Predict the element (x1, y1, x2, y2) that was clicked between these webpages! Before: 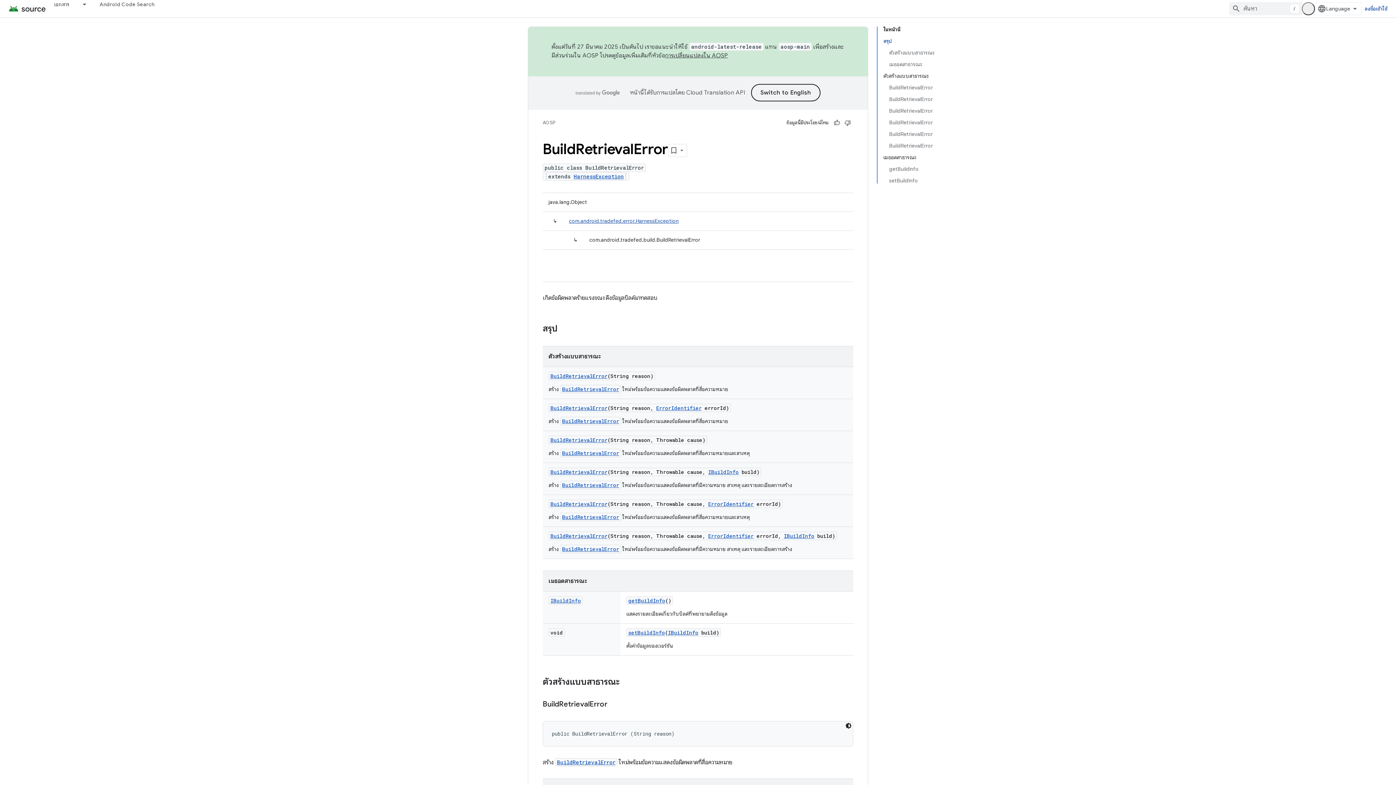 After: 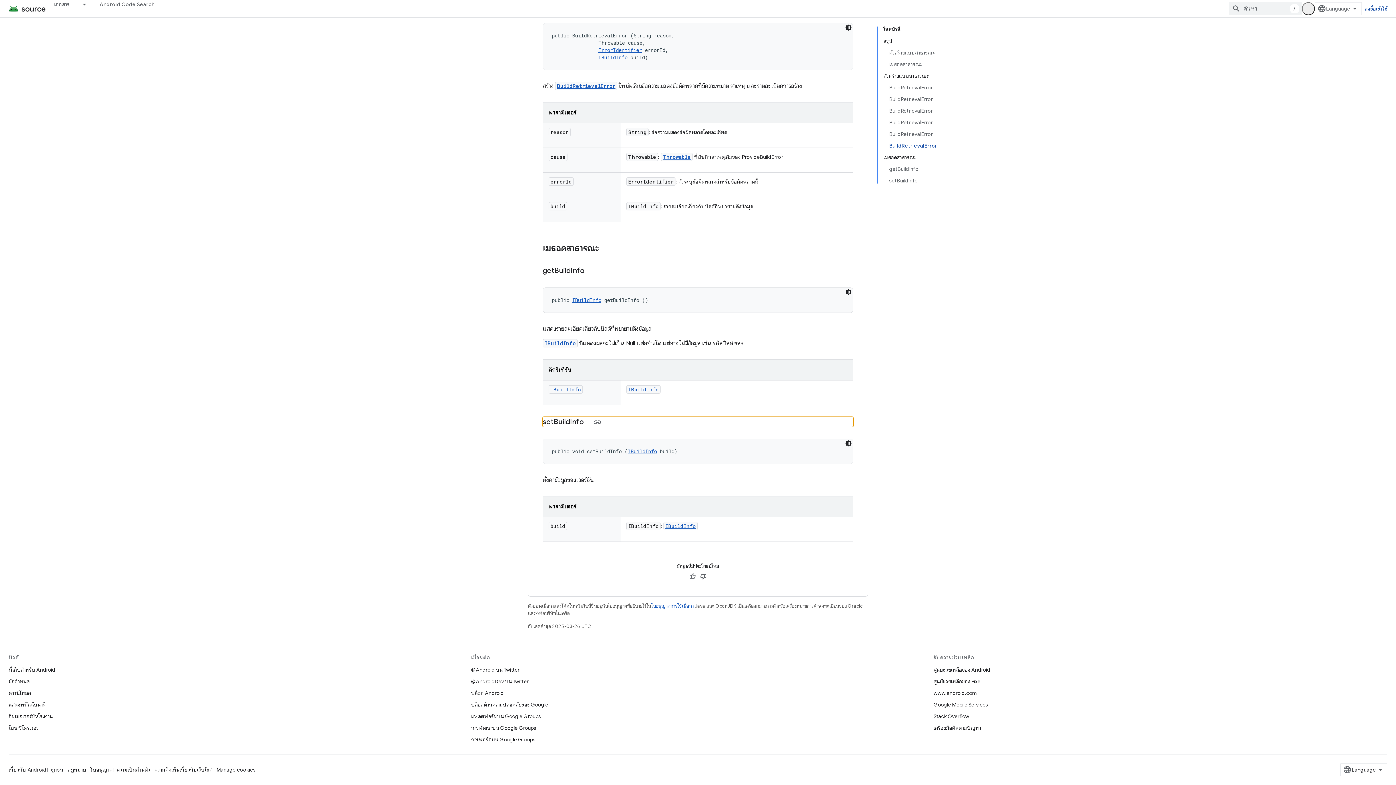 Action: bbox: (628, 629, 665, 636) label: setBuildInfo